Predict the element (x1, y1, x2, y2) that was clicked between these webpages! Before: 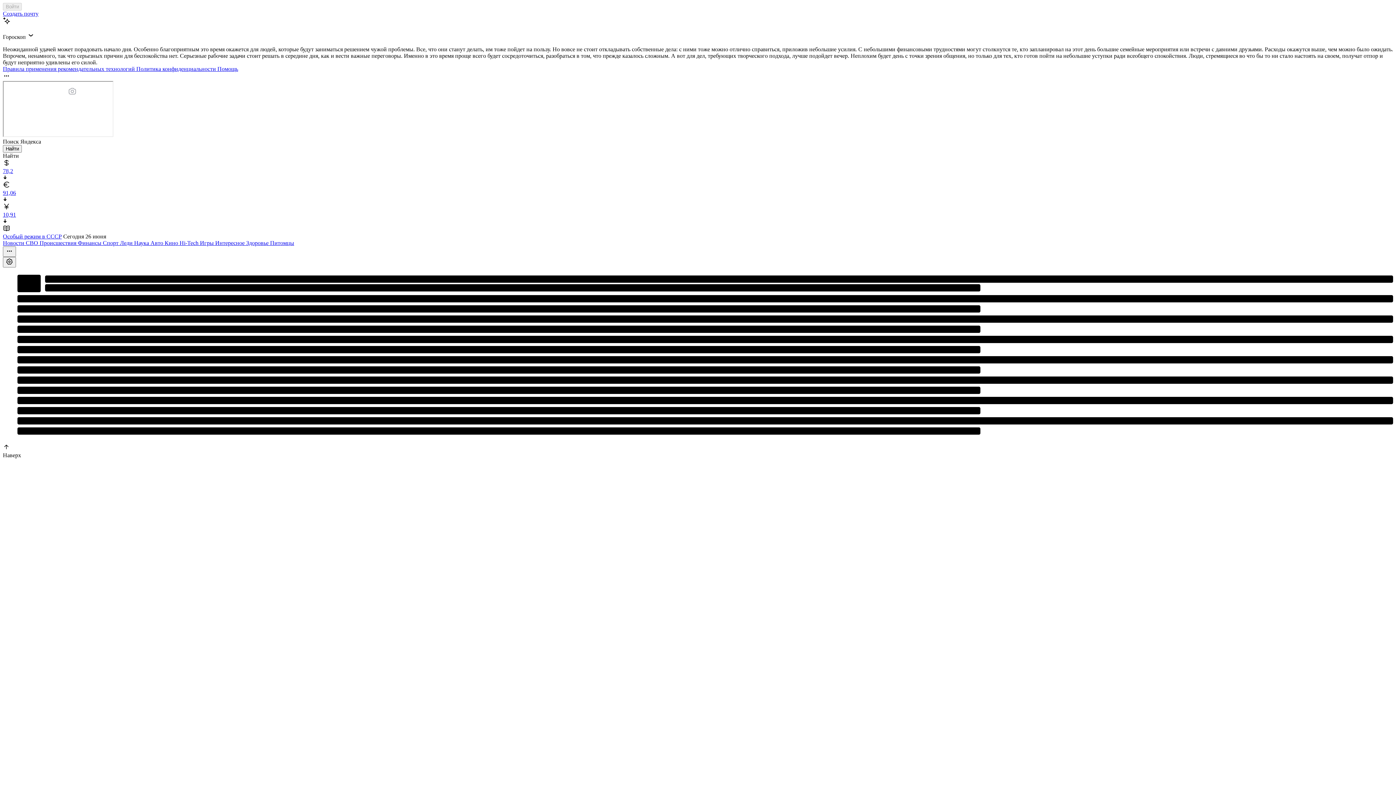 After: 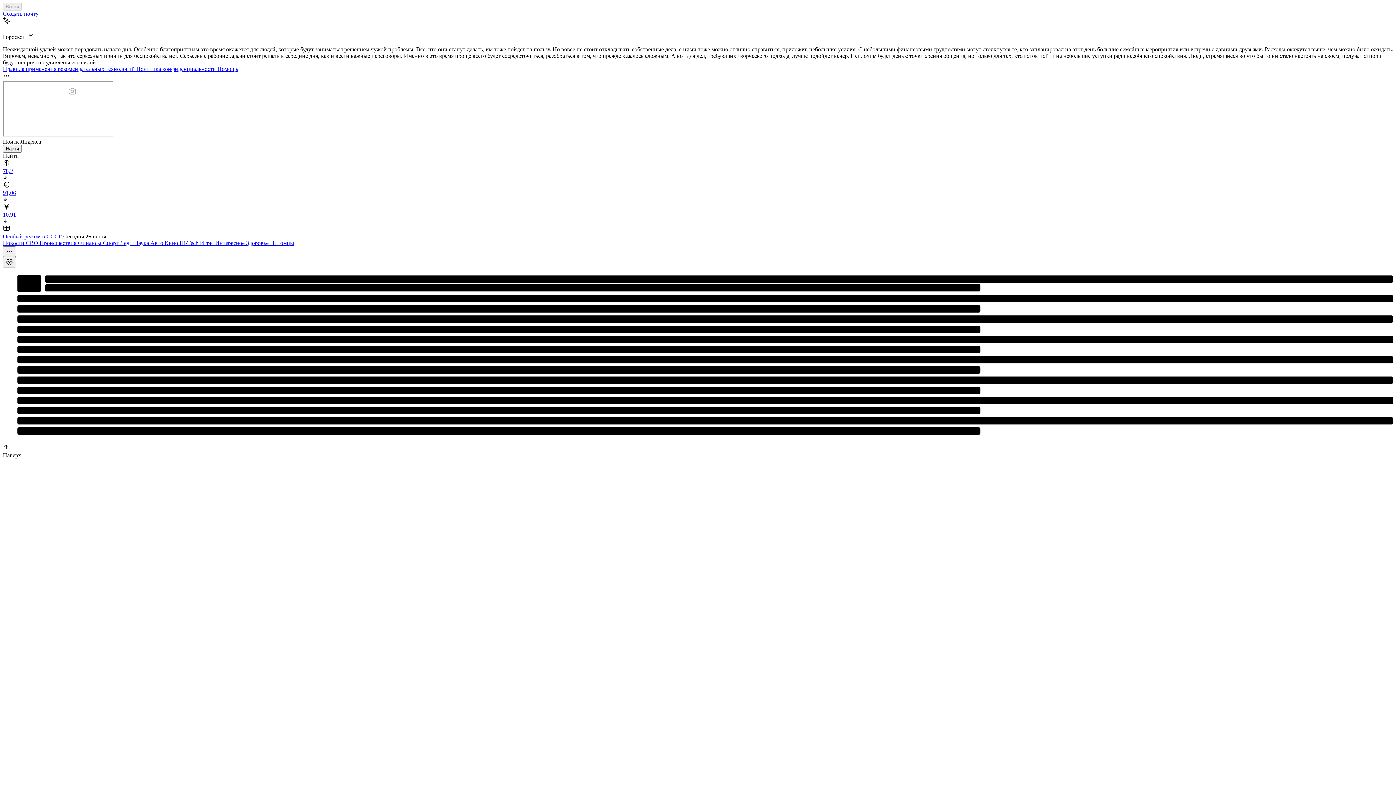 Action: bbox: (2, 202, 1393, 224) label: 10,91